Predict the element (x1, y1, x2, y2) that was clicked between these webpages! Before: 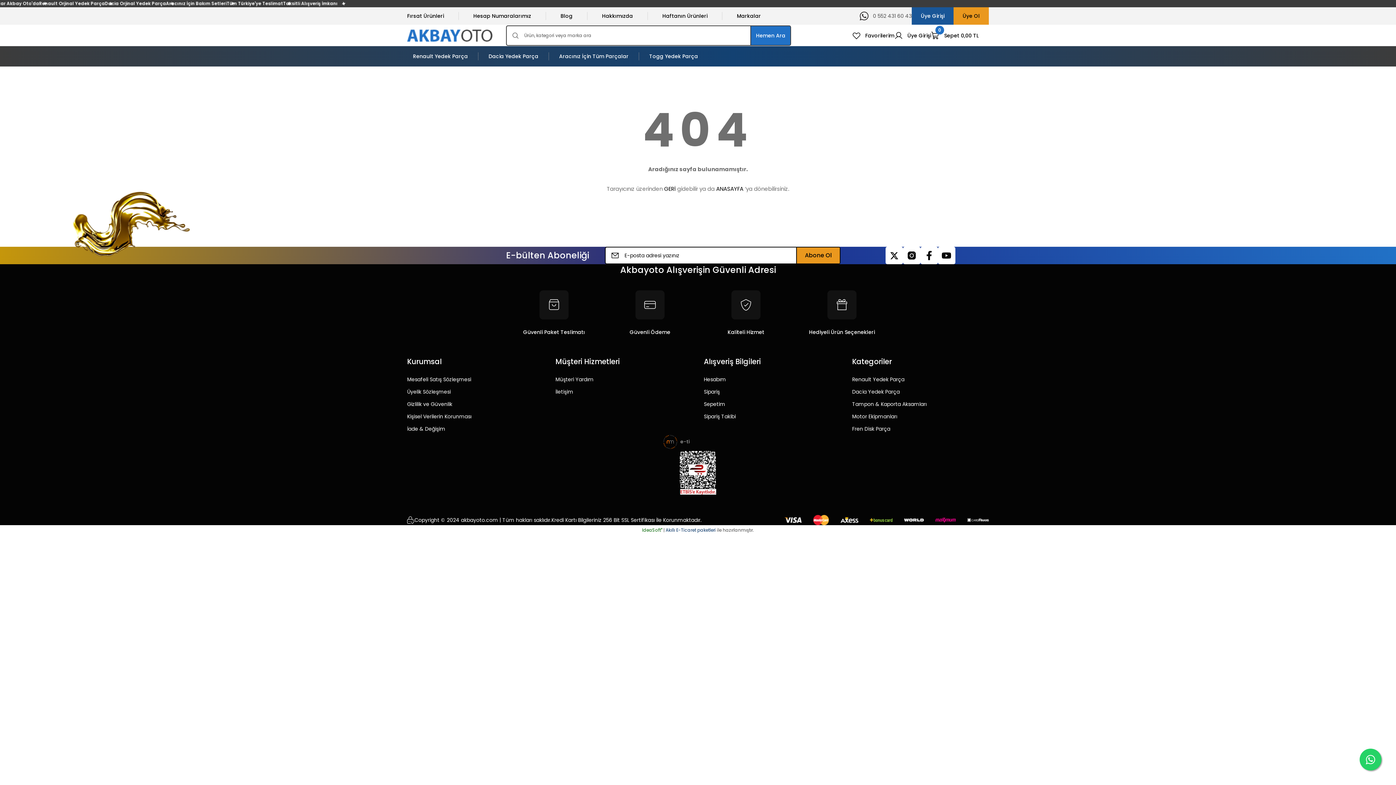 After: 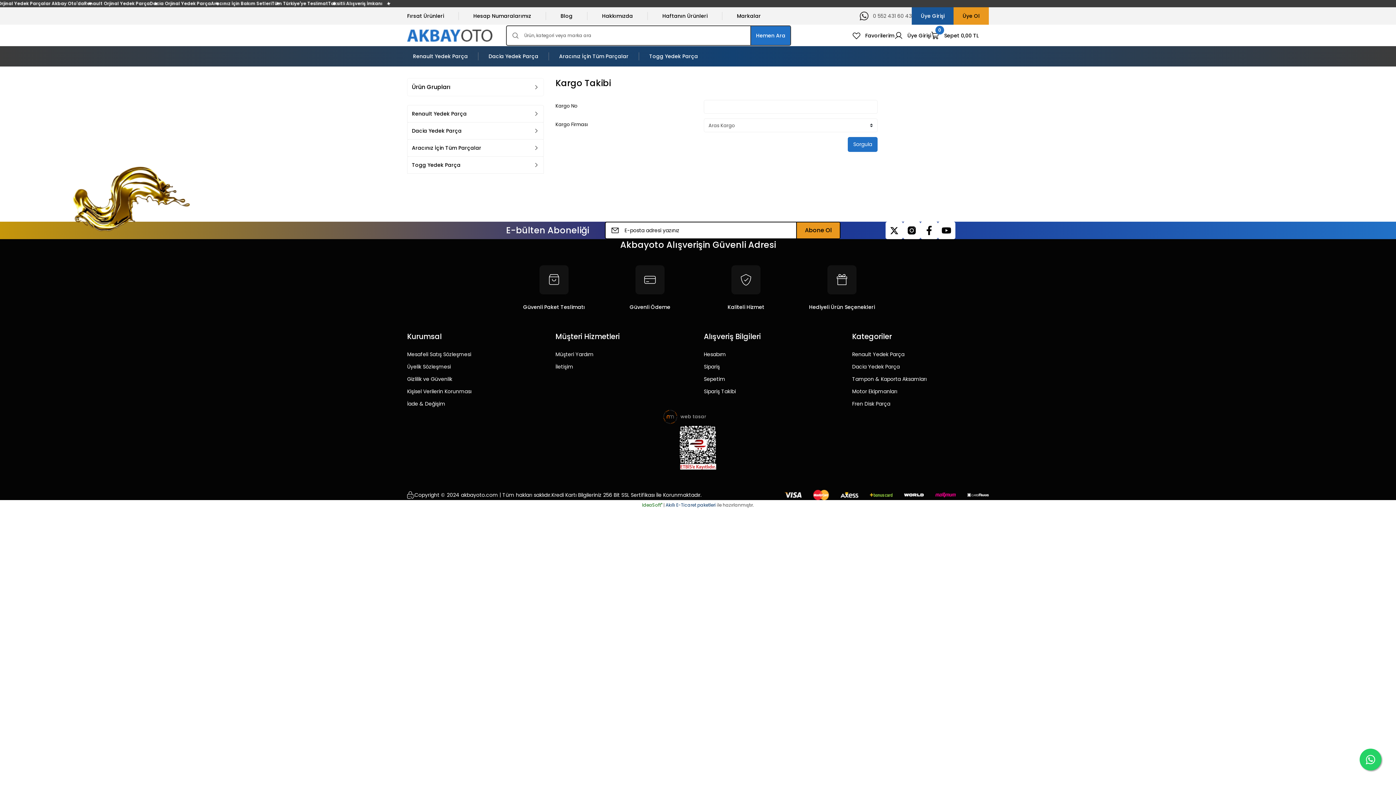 Action: label: Sipariş Takibi bbox: (704, 412, 736, 420)